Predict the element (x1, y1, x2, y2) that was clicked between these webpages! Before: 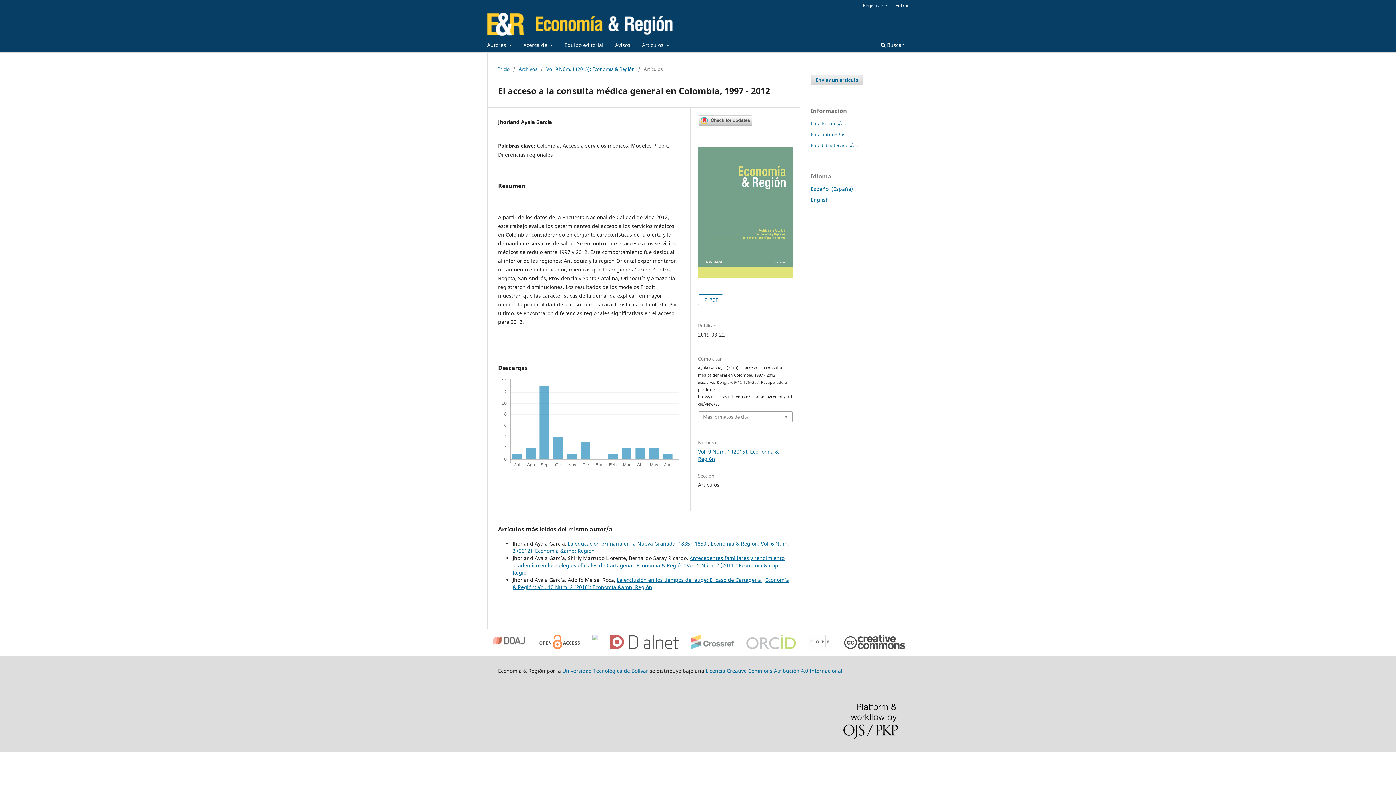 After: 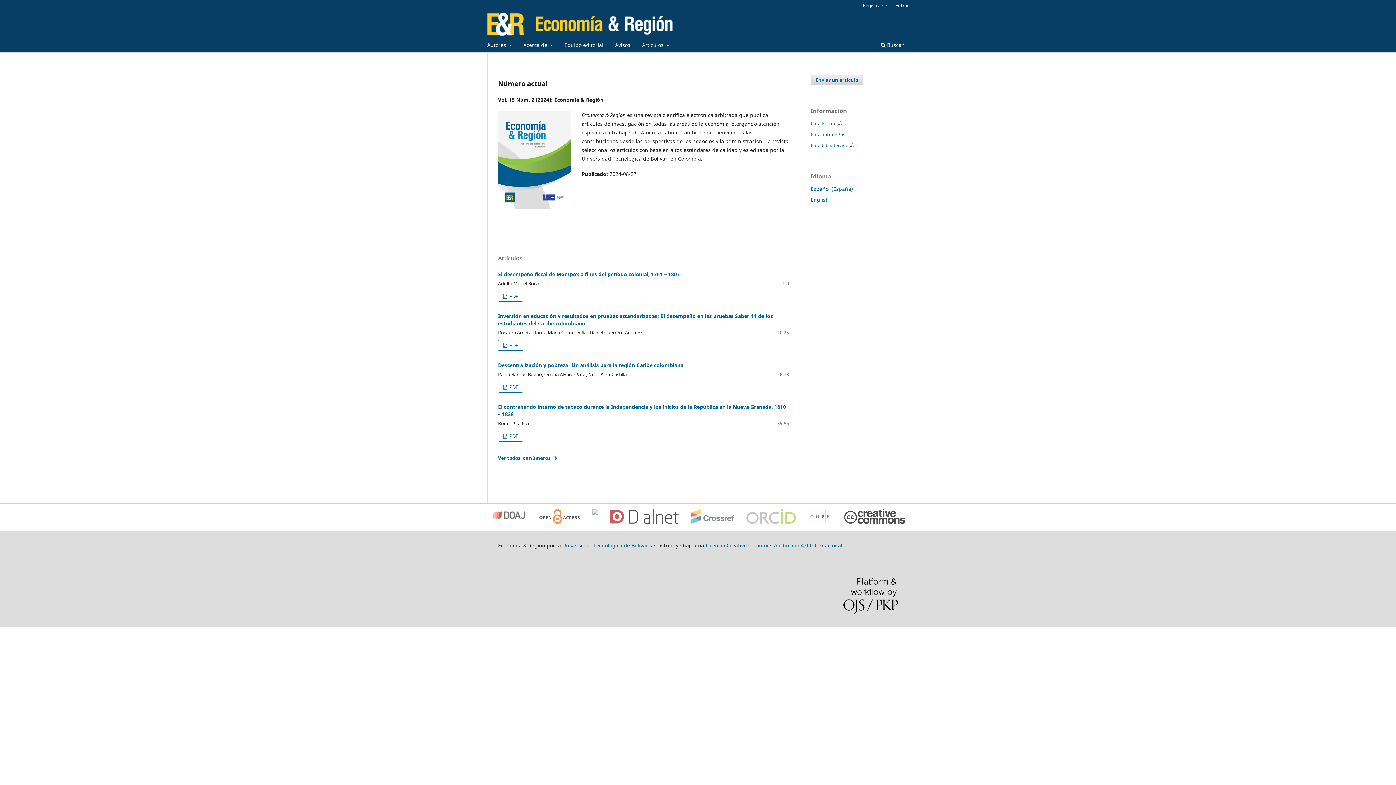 Action: label: Inicio bbox: (498, 65, 509, 72)